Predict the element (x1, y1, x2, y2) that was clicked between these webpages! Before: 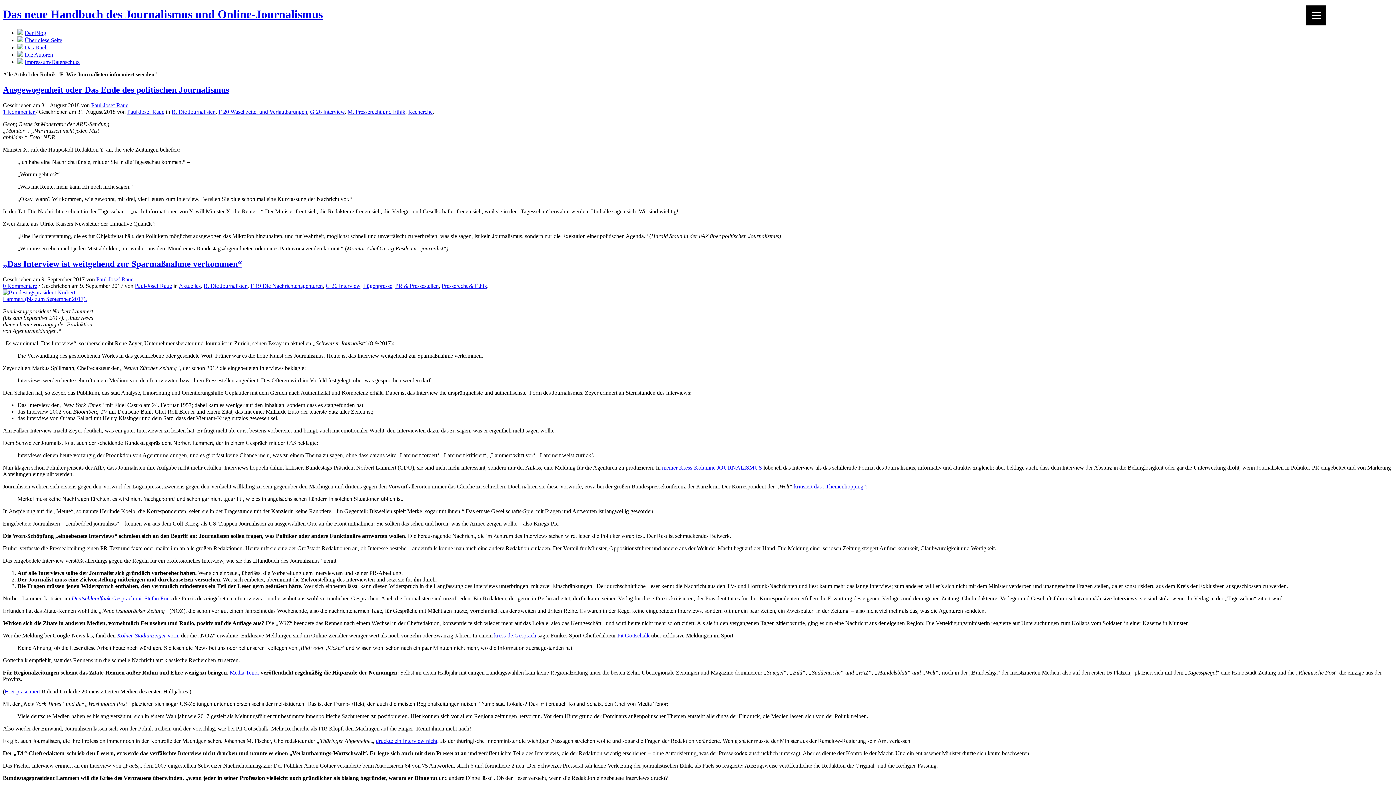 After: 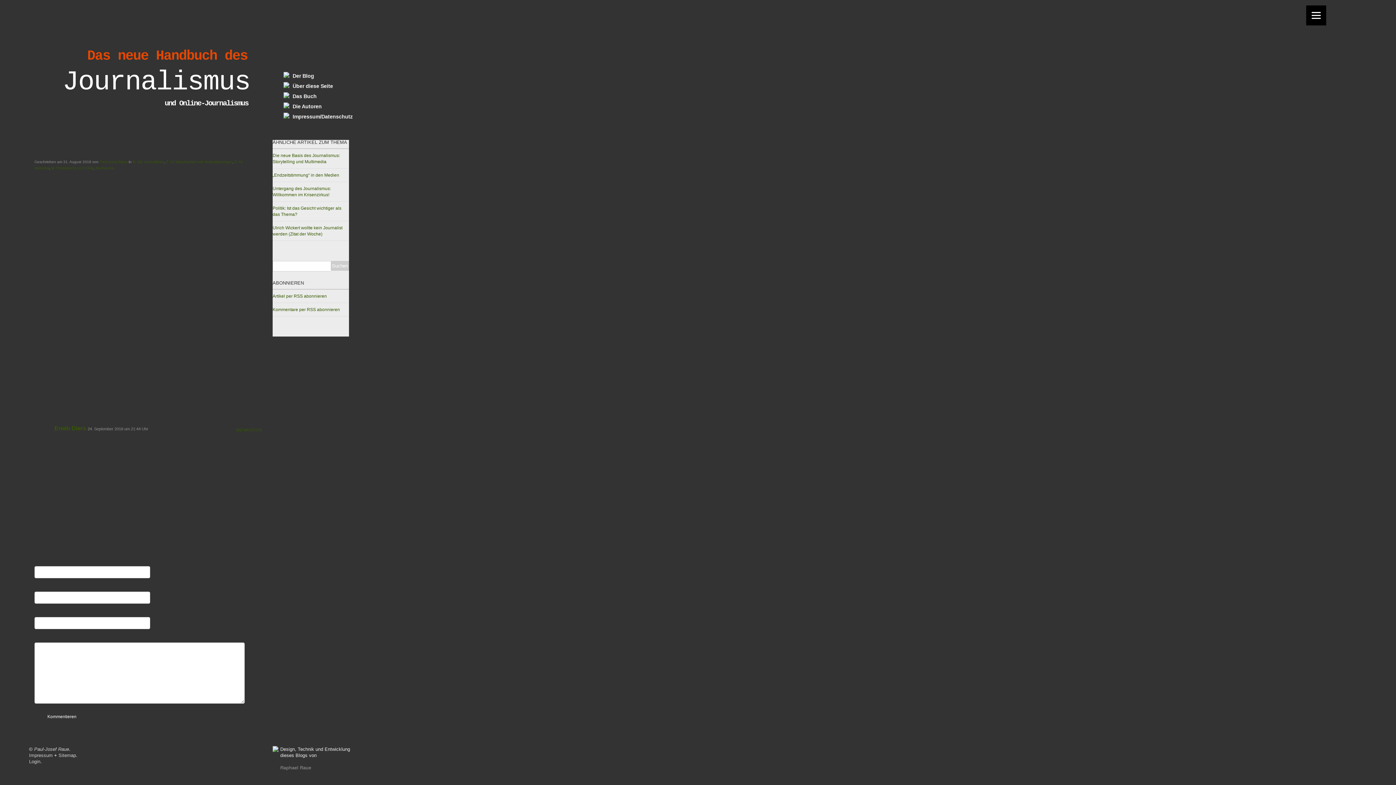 Action: label: 1 Kommentar  bbox: (2, 108, 36, 114)